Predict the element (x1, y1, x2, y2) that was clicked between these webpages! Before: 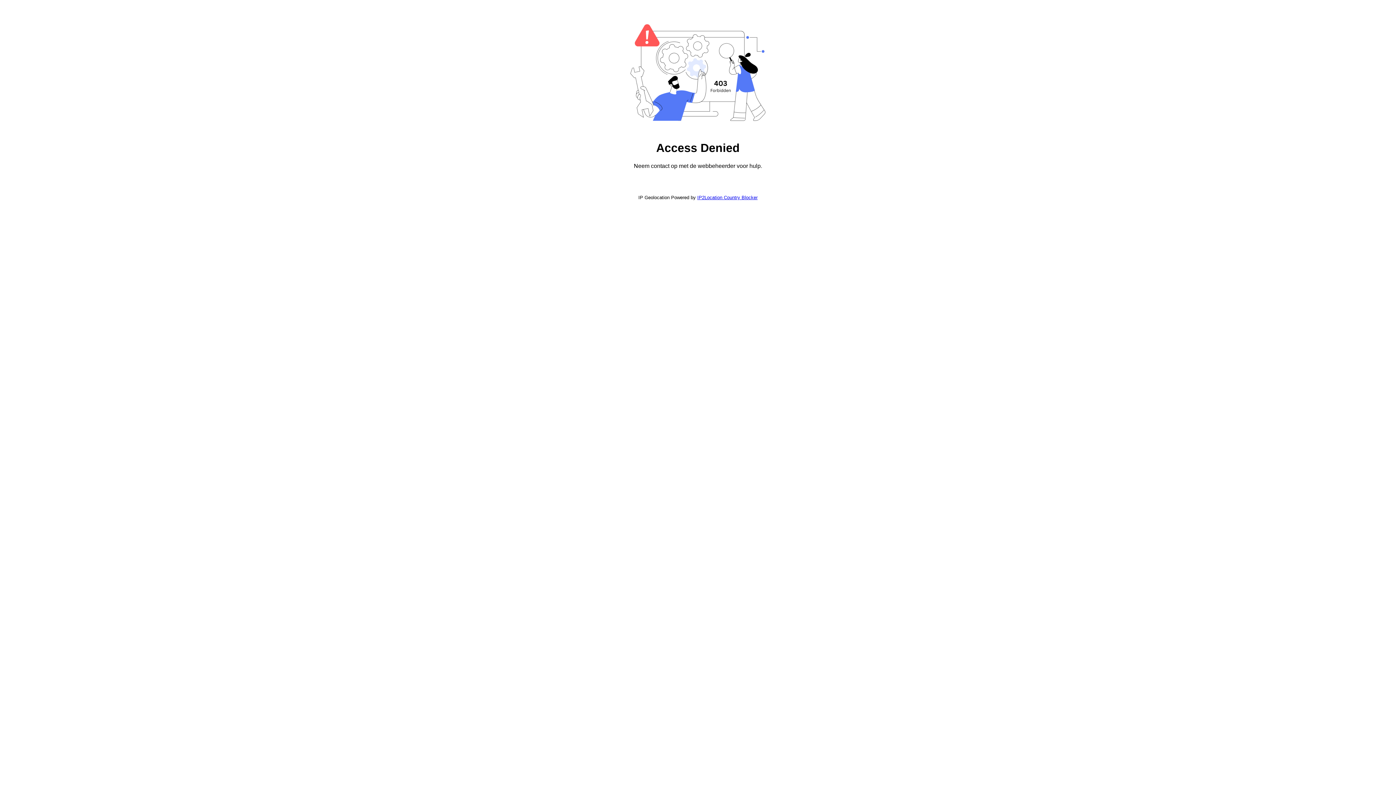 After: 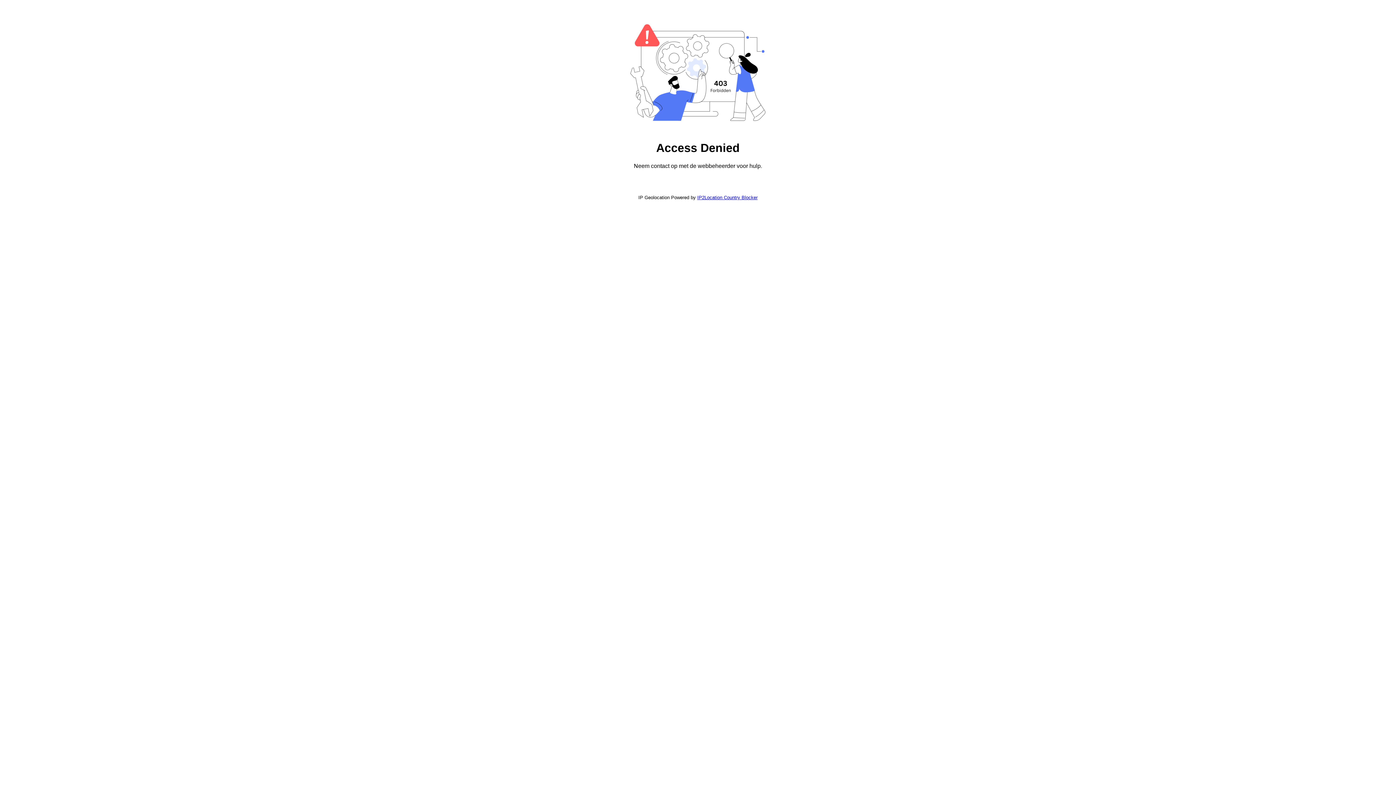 Action: bbox: (697, 194, 757, 200) label: IP2Location Country Blocker